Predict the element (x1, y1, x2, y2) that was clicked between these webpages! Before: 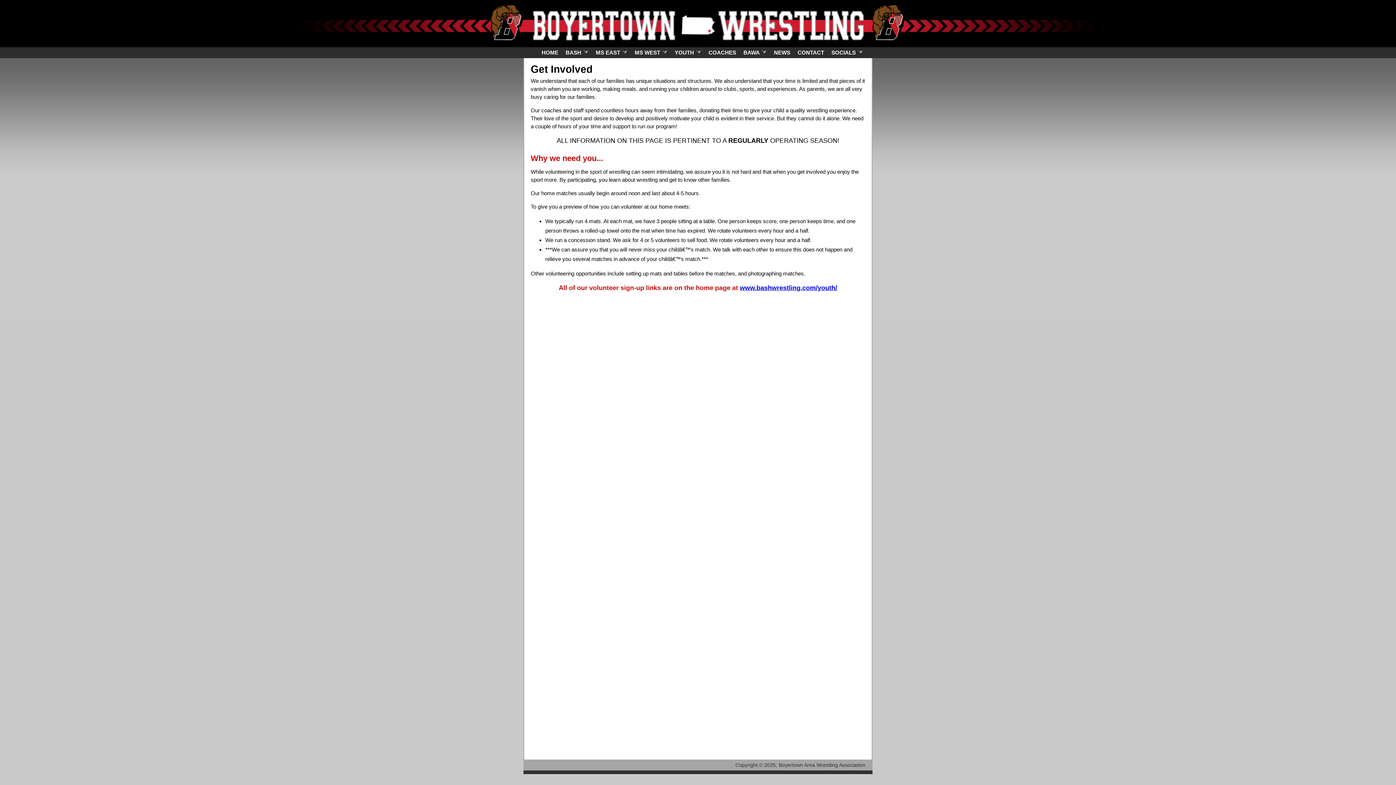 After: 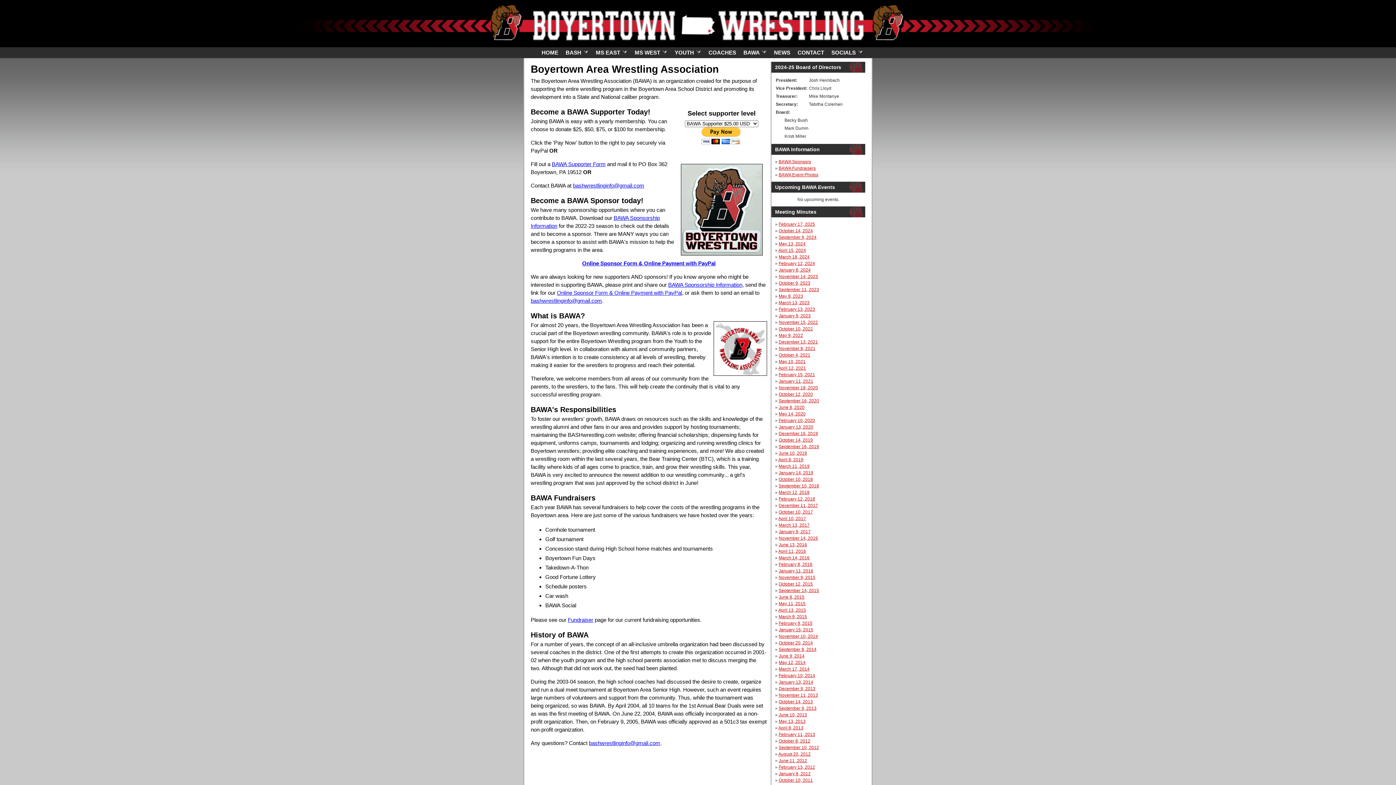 Action: label: Boyertown Area Wrestling Association bbox: (778, 762, 865, 768)